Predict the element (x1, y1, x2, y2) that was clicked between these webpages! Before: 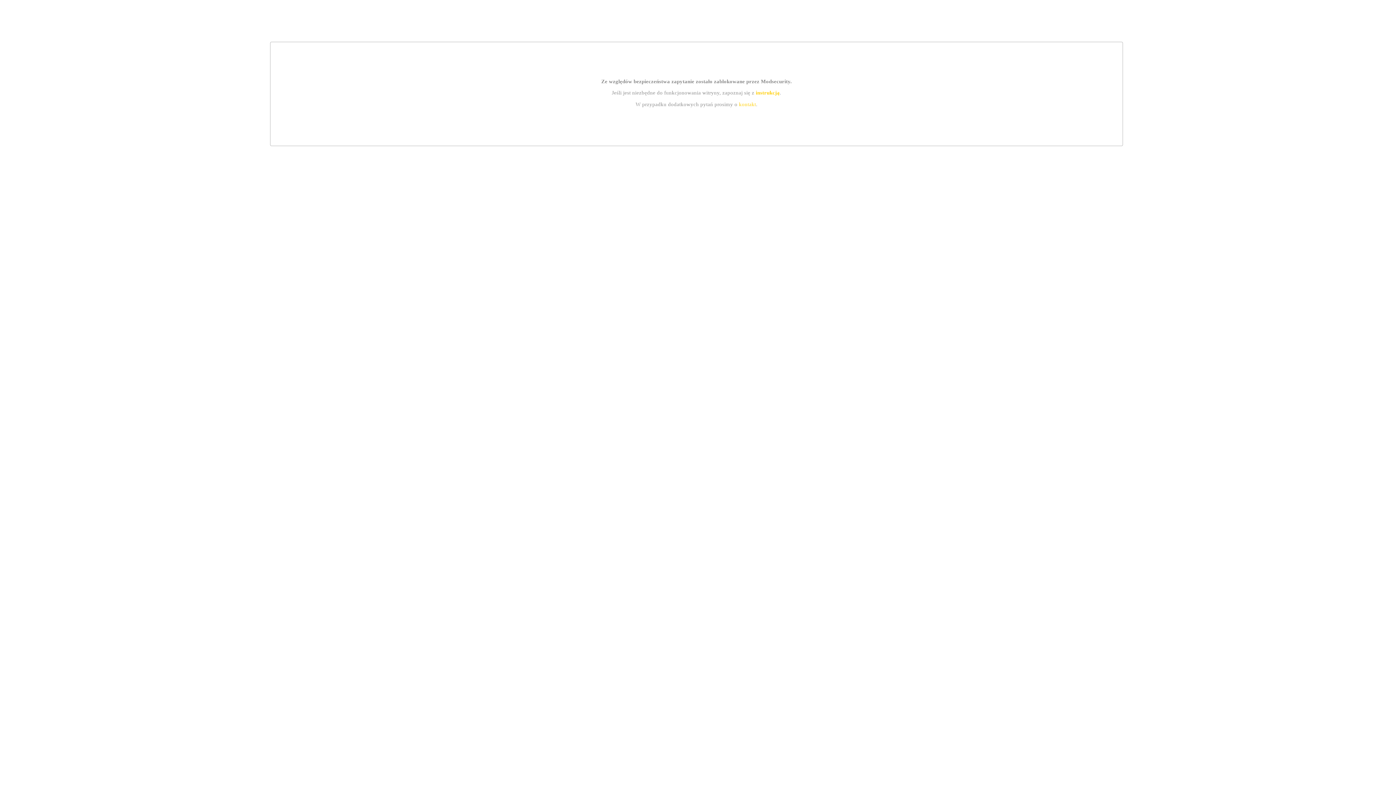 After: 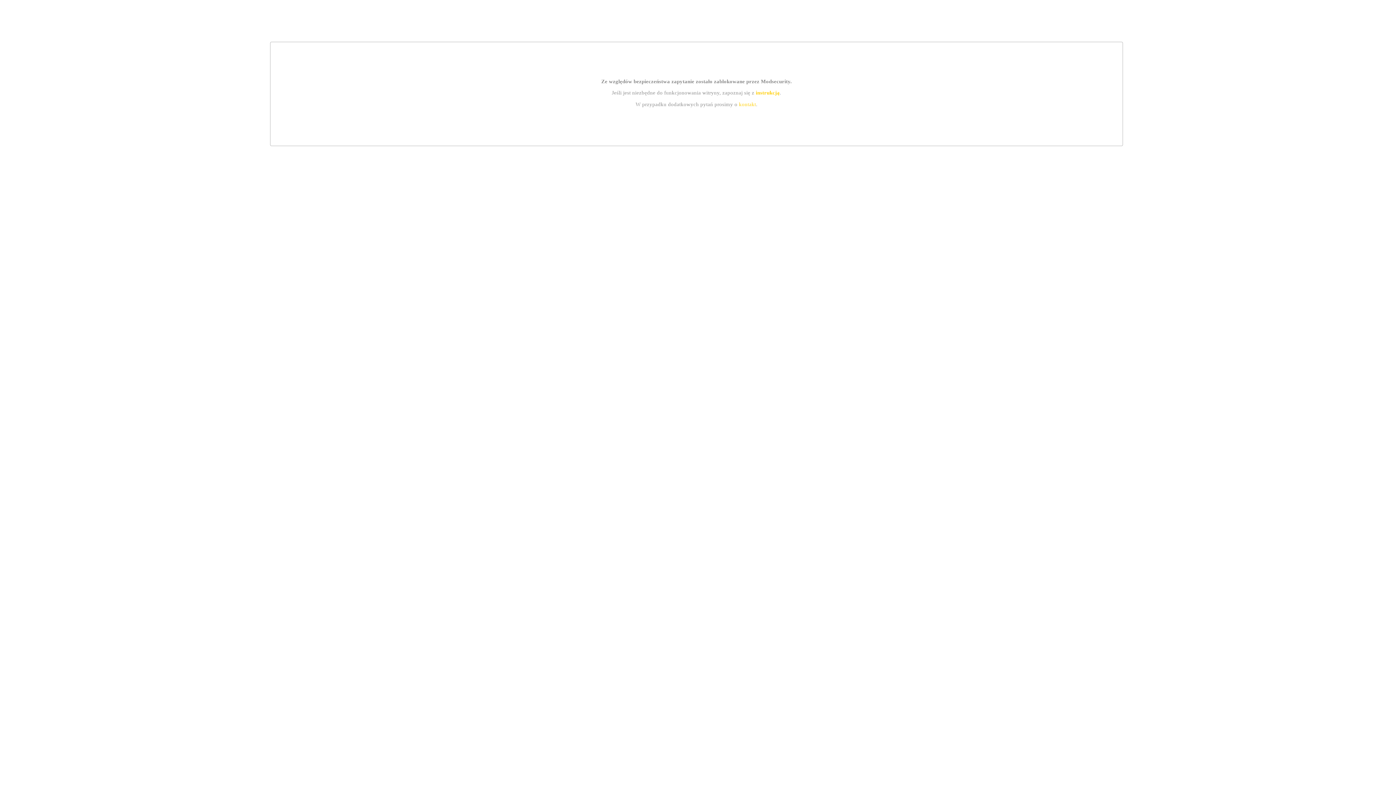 Action: bbox: (755, 89, 779, 95) label: instrukcją